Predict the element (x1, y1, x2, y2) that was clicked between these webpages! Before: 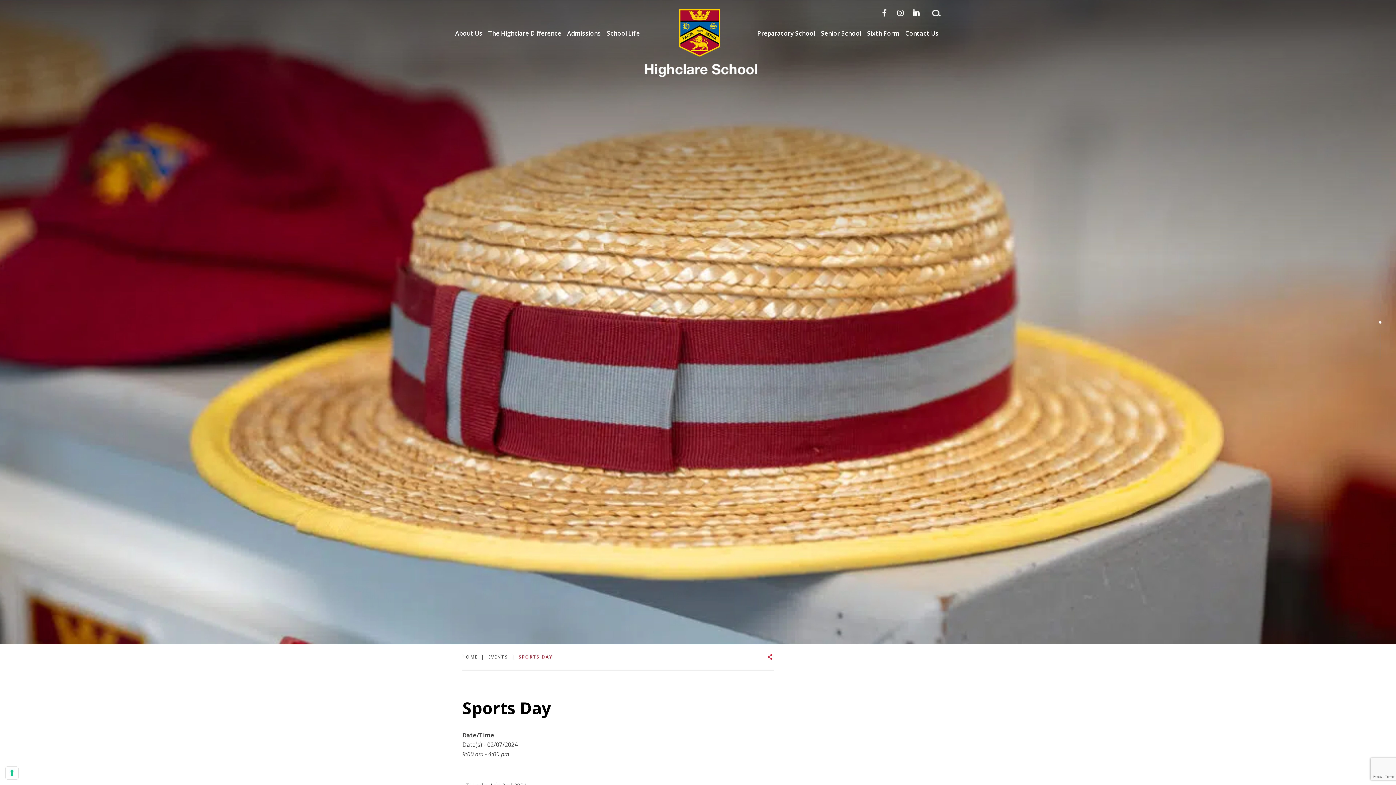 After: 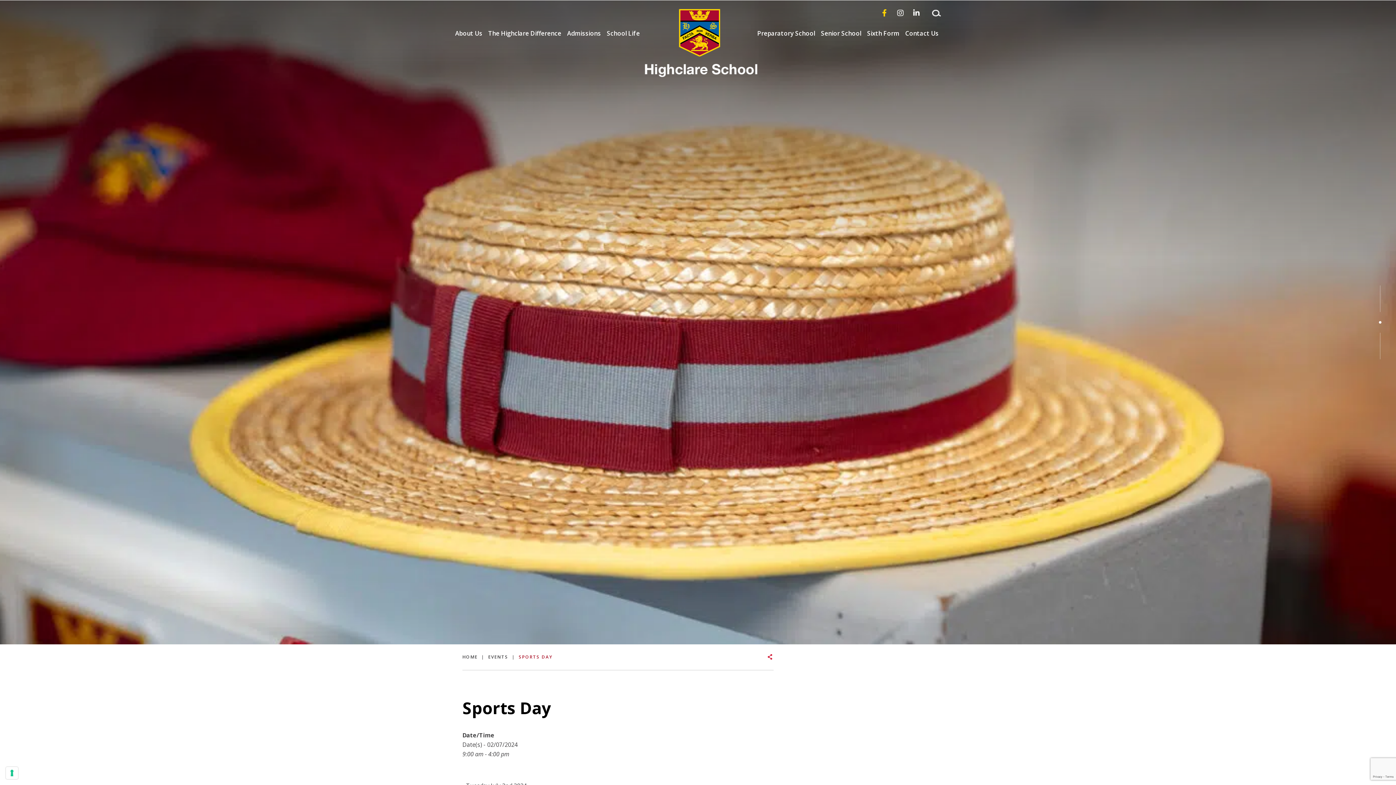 Action: bbox: (882, 8, 887, 17) label: Facebook